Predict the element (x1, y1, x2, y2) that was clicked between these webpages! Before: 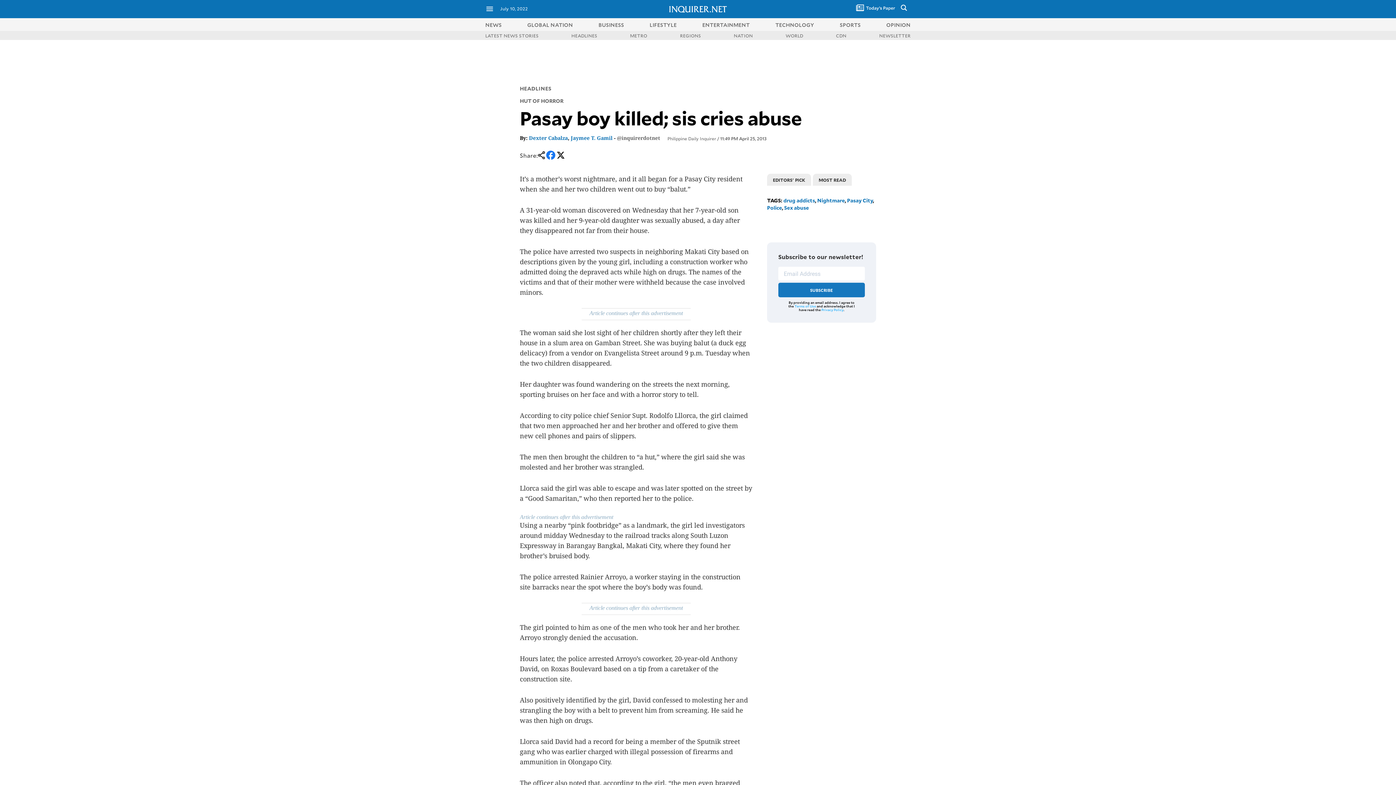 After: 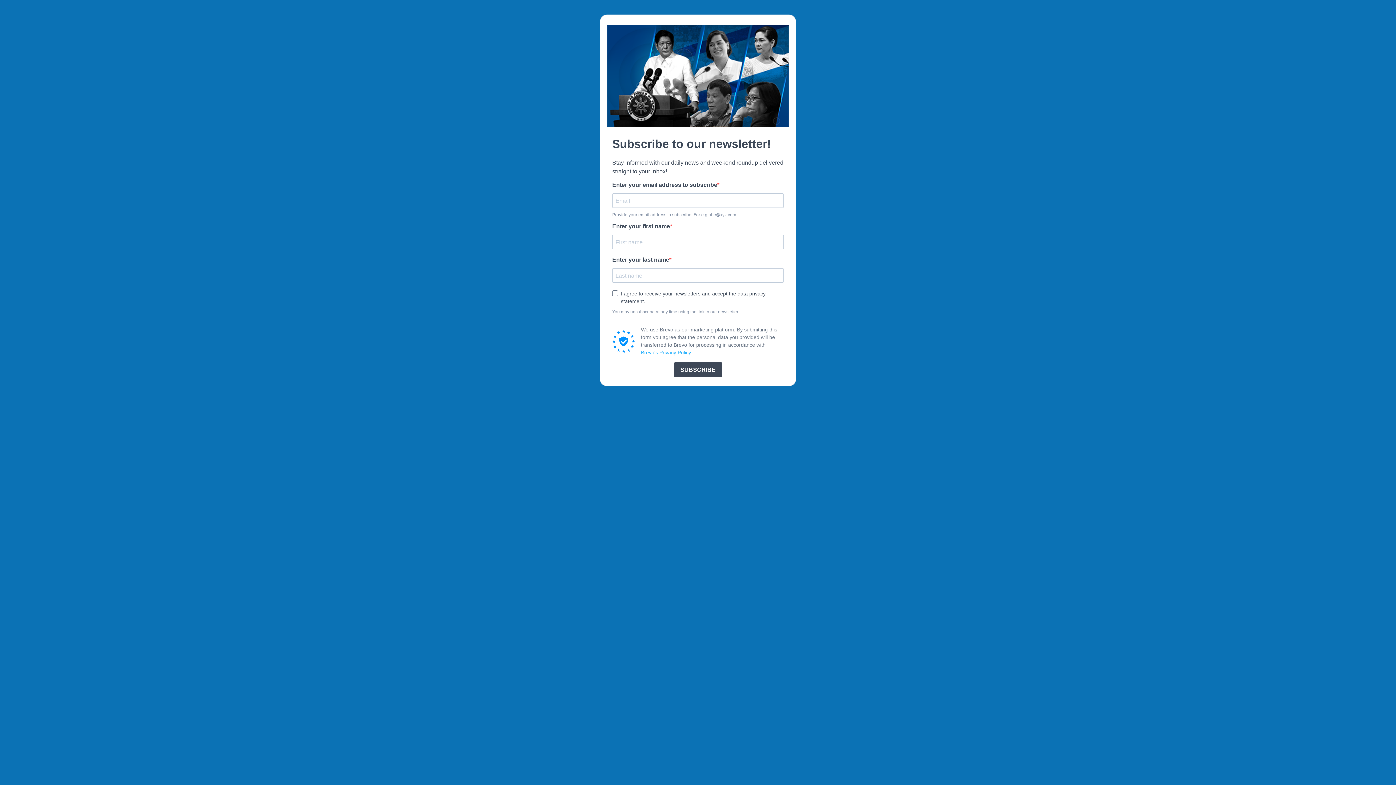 Action: bbox: (879, 32, 910, 38) label: NEWSLETTER